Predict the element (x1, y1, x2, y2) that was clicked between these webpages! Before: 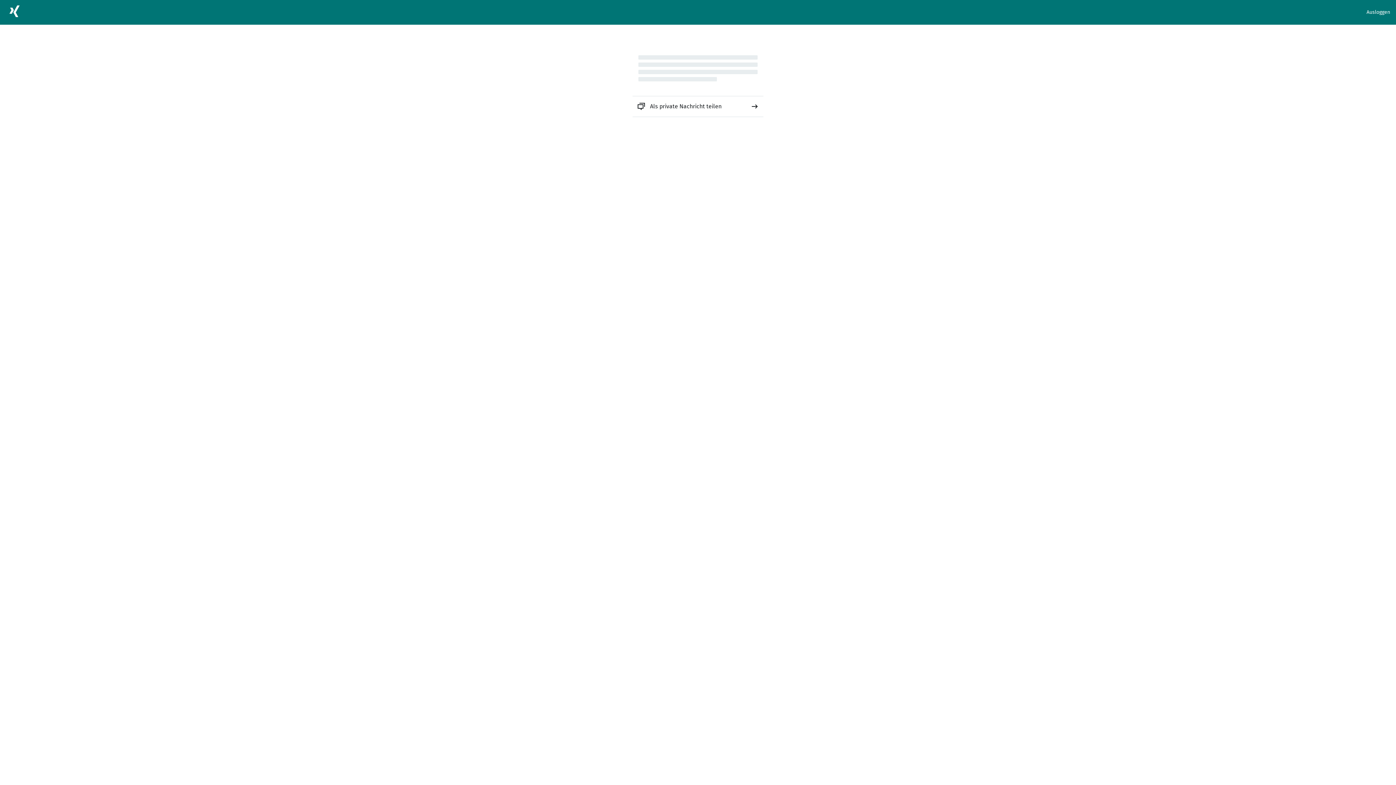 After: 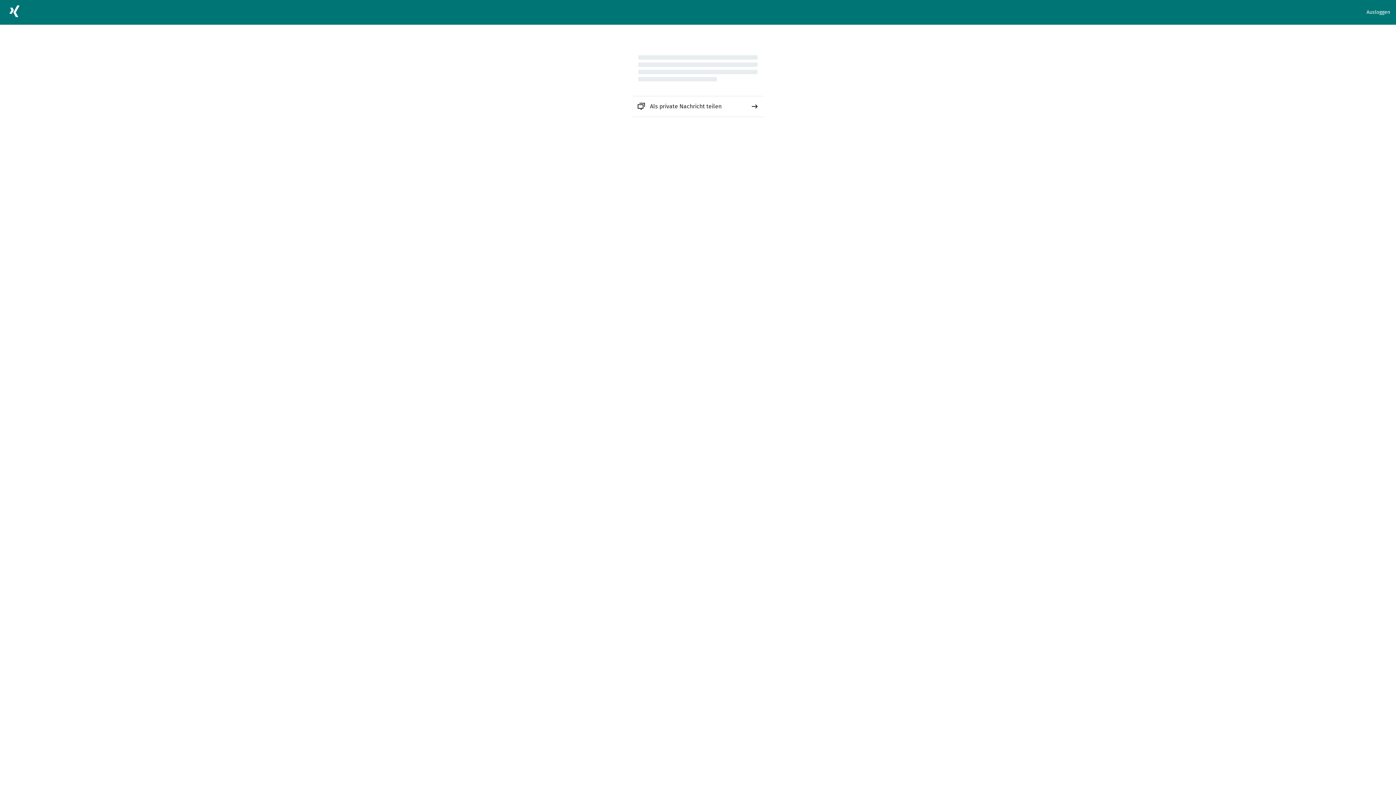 Action: bbox: (632, 96, 763, 116) label: Als private Nachricht teilen